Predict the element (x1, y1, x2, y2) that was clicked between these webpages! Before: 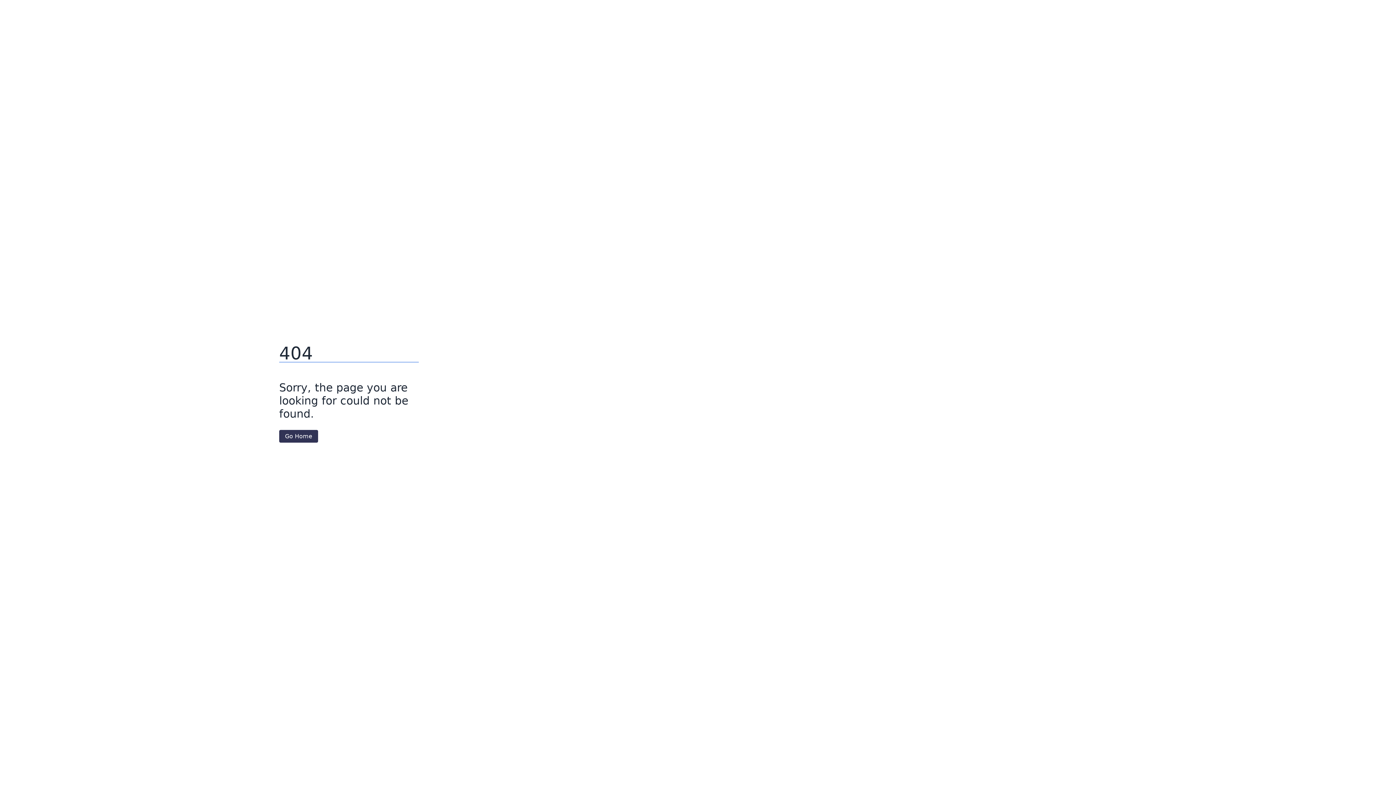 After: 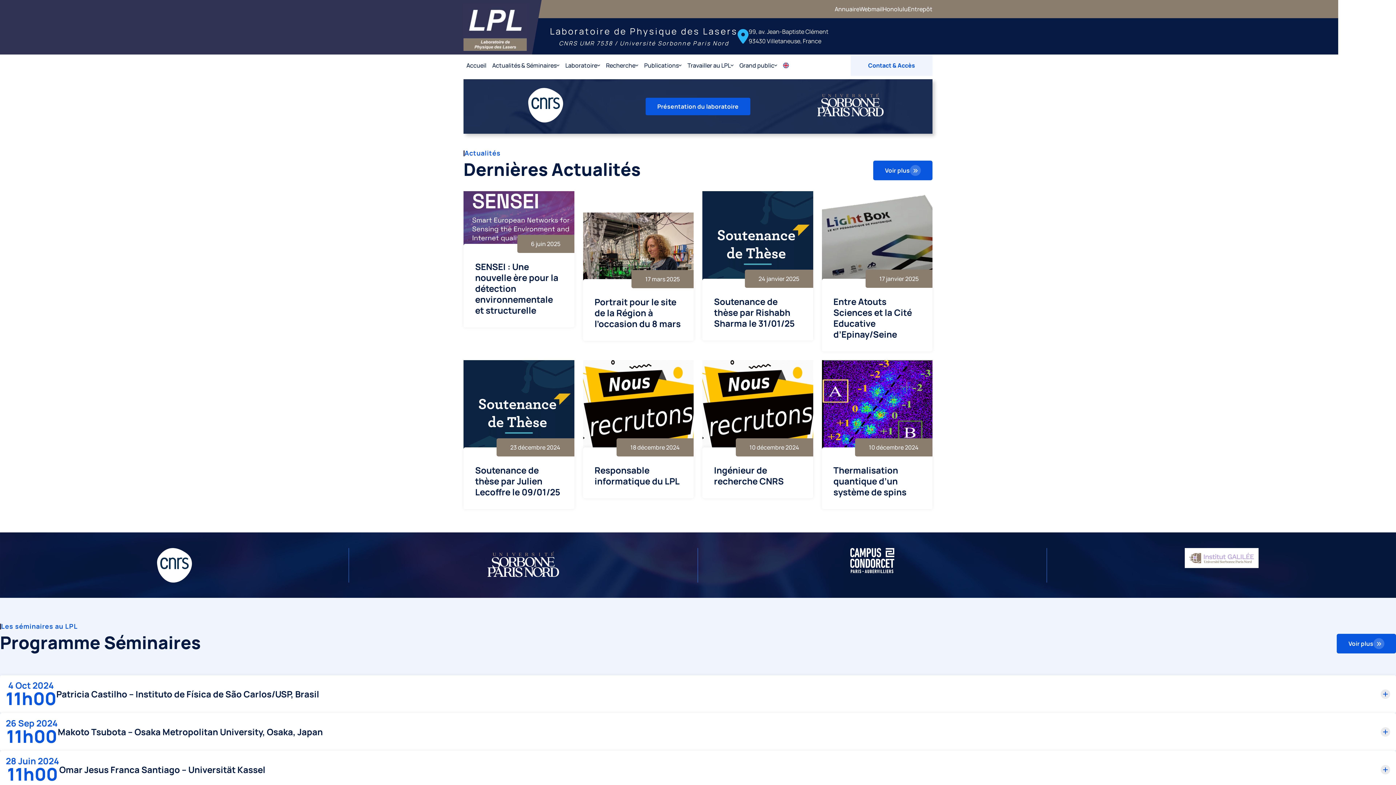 Action: label: Go Home bbox: (279, 430, 318, 442)